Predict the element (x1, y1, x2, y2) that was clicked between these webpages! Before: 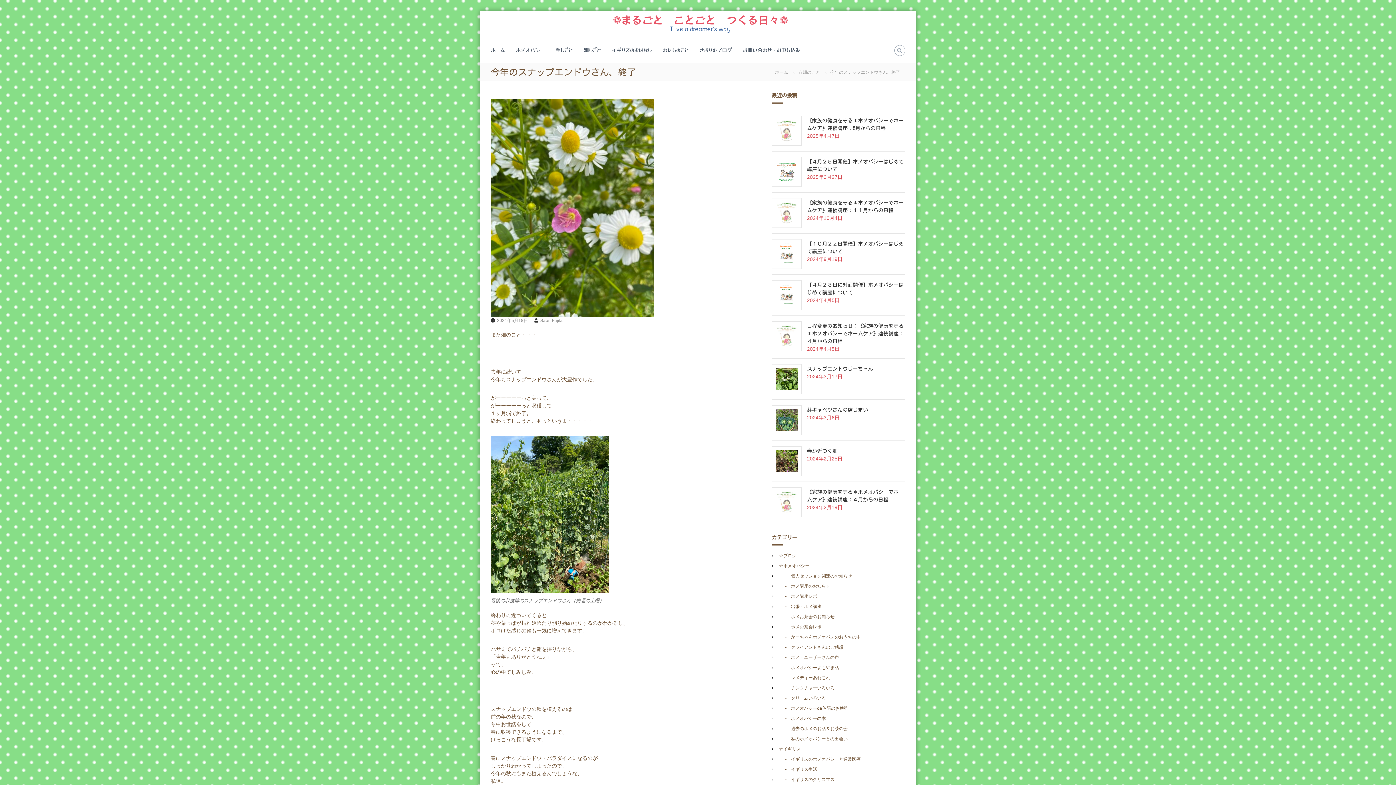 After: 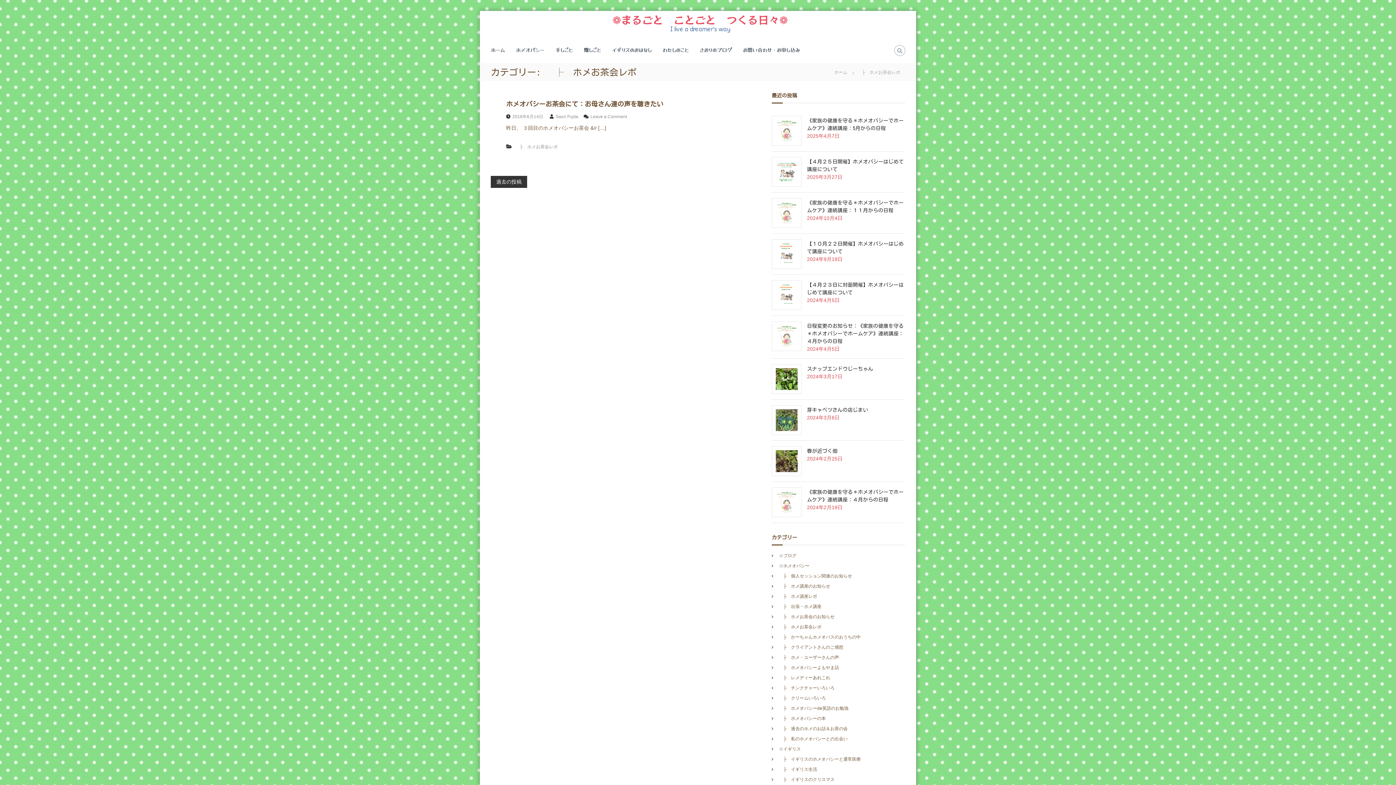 Action: bbox: (779, 624, 821, 630) label: 　├　ホメお茶会レポ